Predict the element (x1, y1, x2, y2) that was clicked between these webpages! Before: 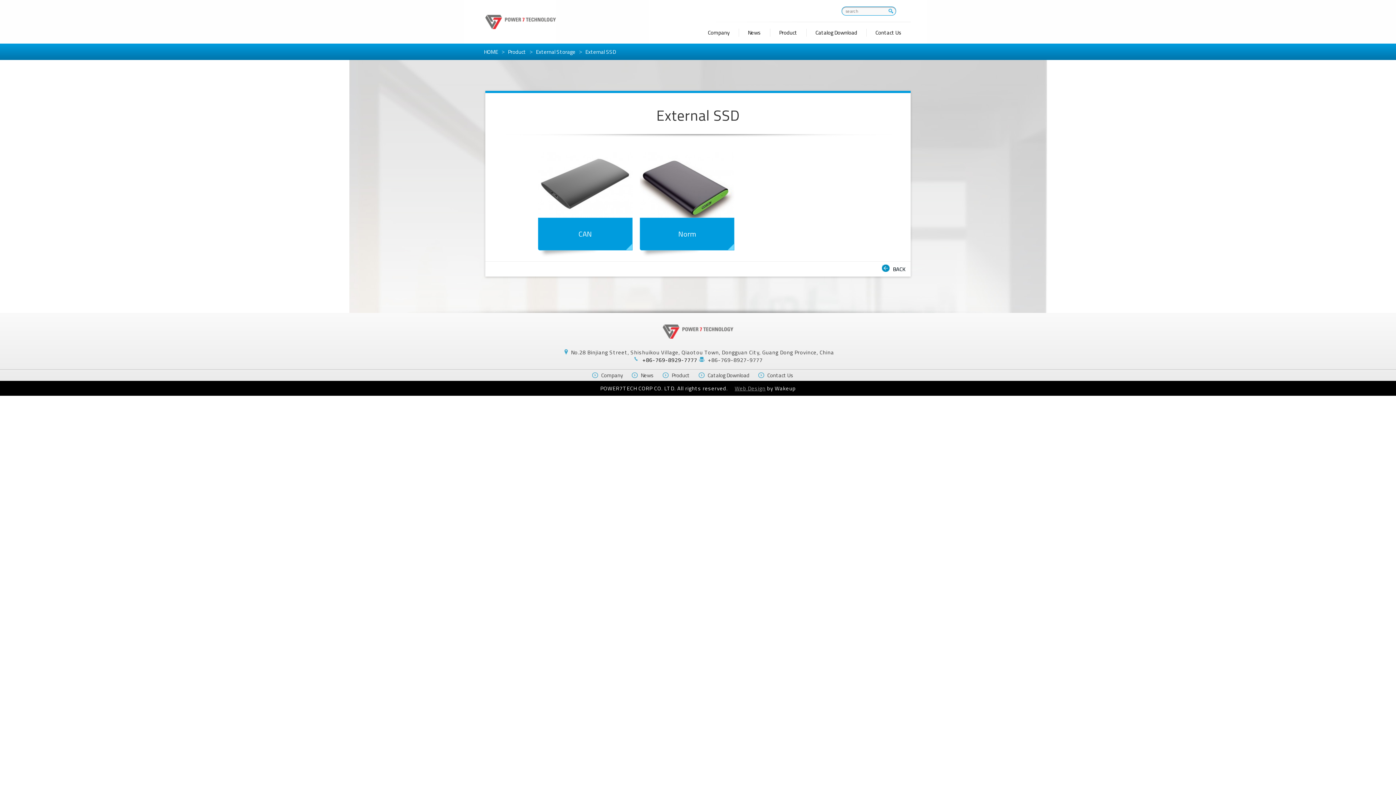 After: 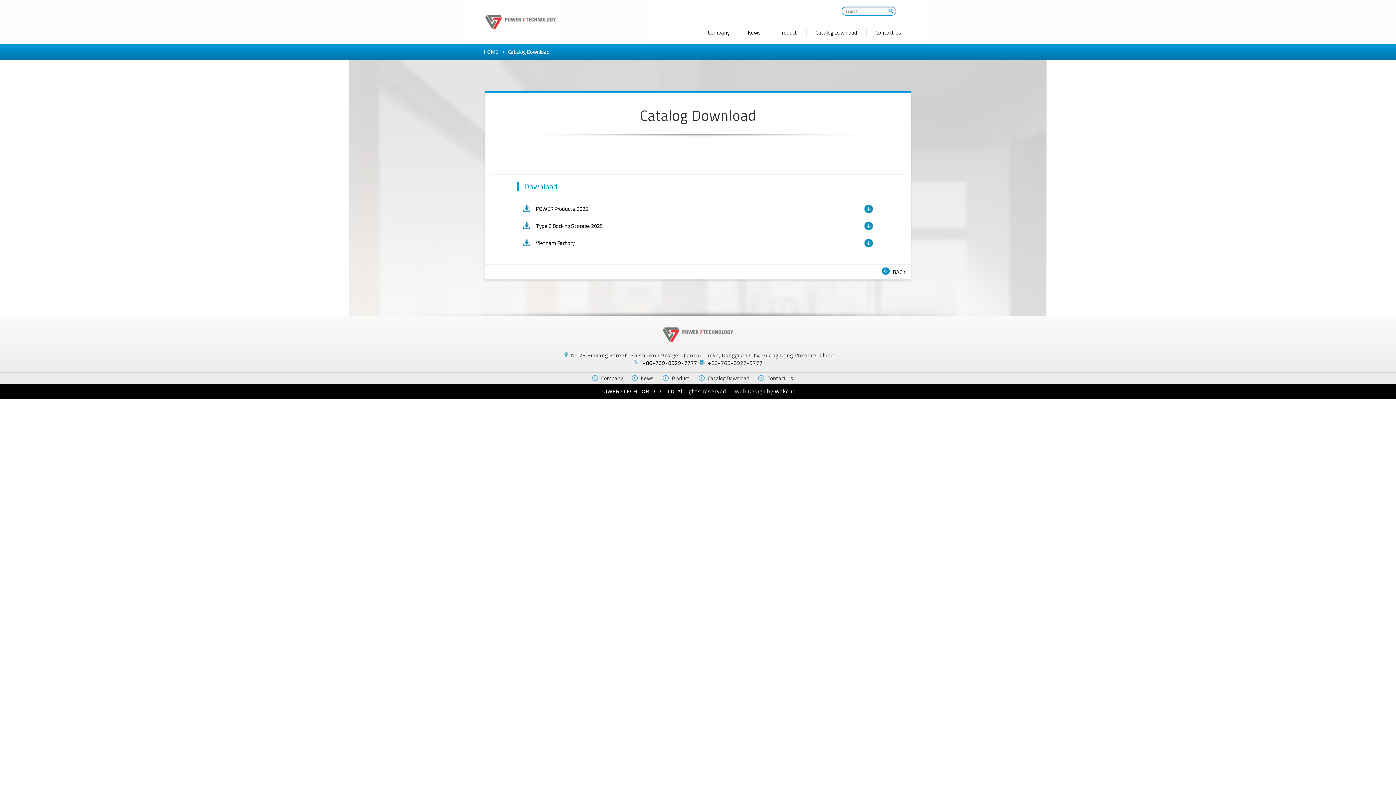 Action: bbox: (707, 371, 749, 379) label: Catalog Download